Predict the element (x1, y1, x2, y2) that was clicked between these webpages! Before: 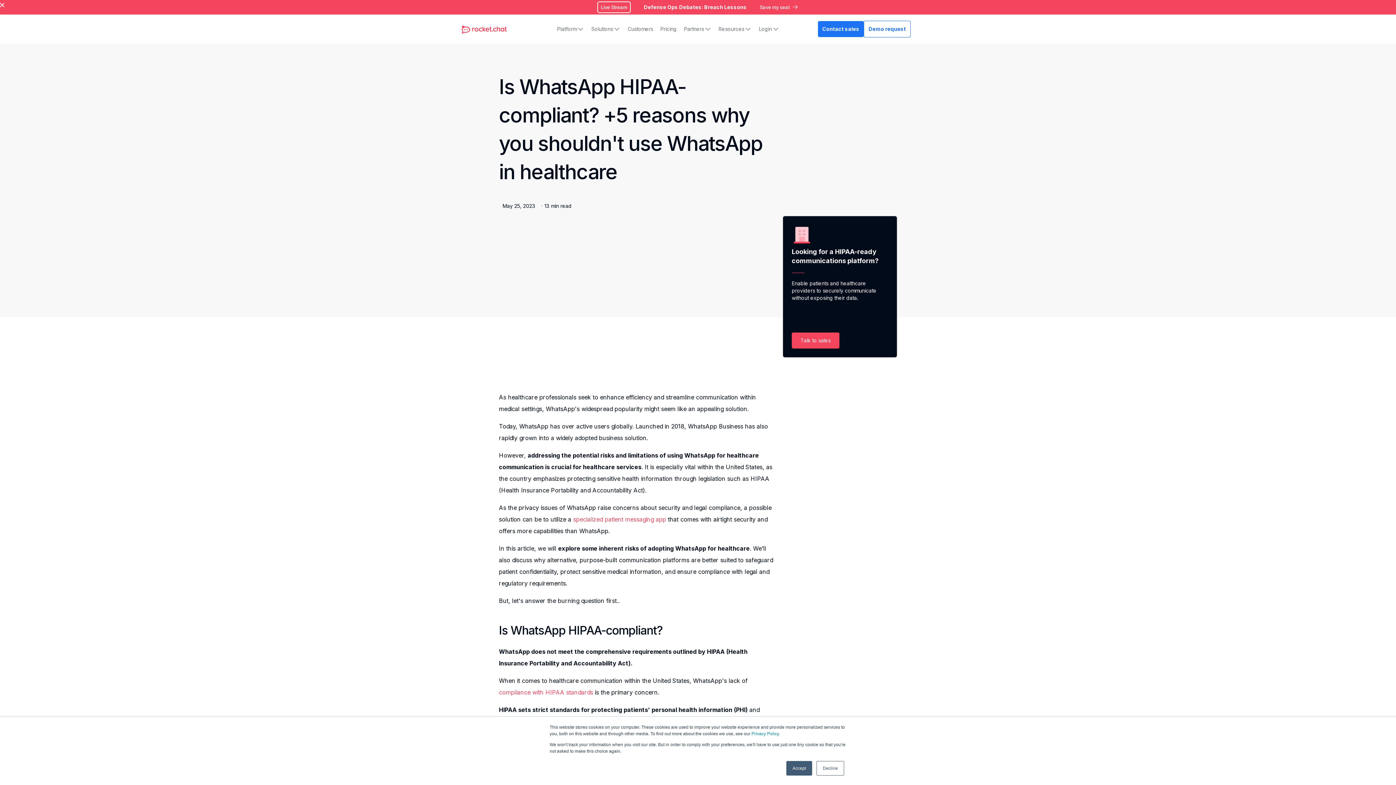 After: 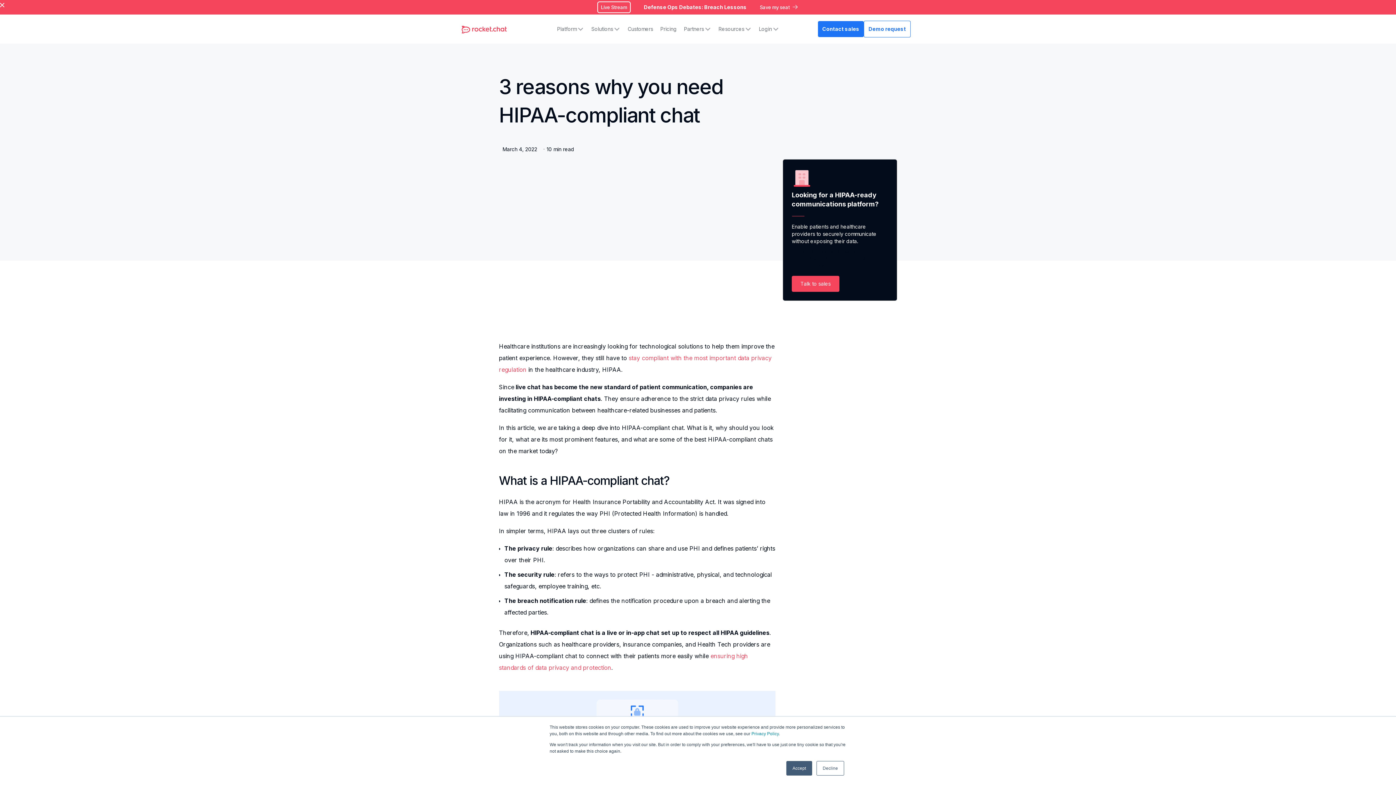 Action: bbox: (499, 689, 593, 696) label: compliance with HIPAA standards